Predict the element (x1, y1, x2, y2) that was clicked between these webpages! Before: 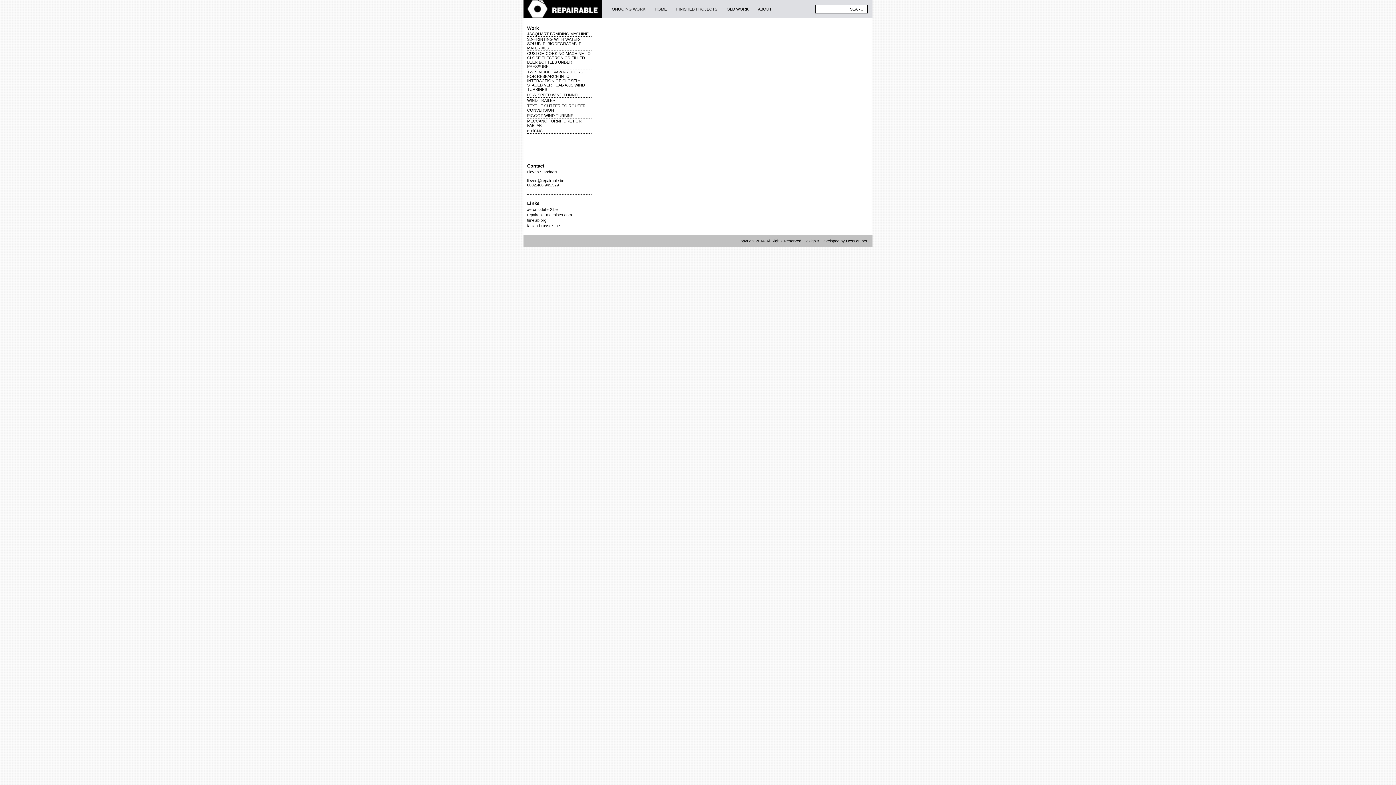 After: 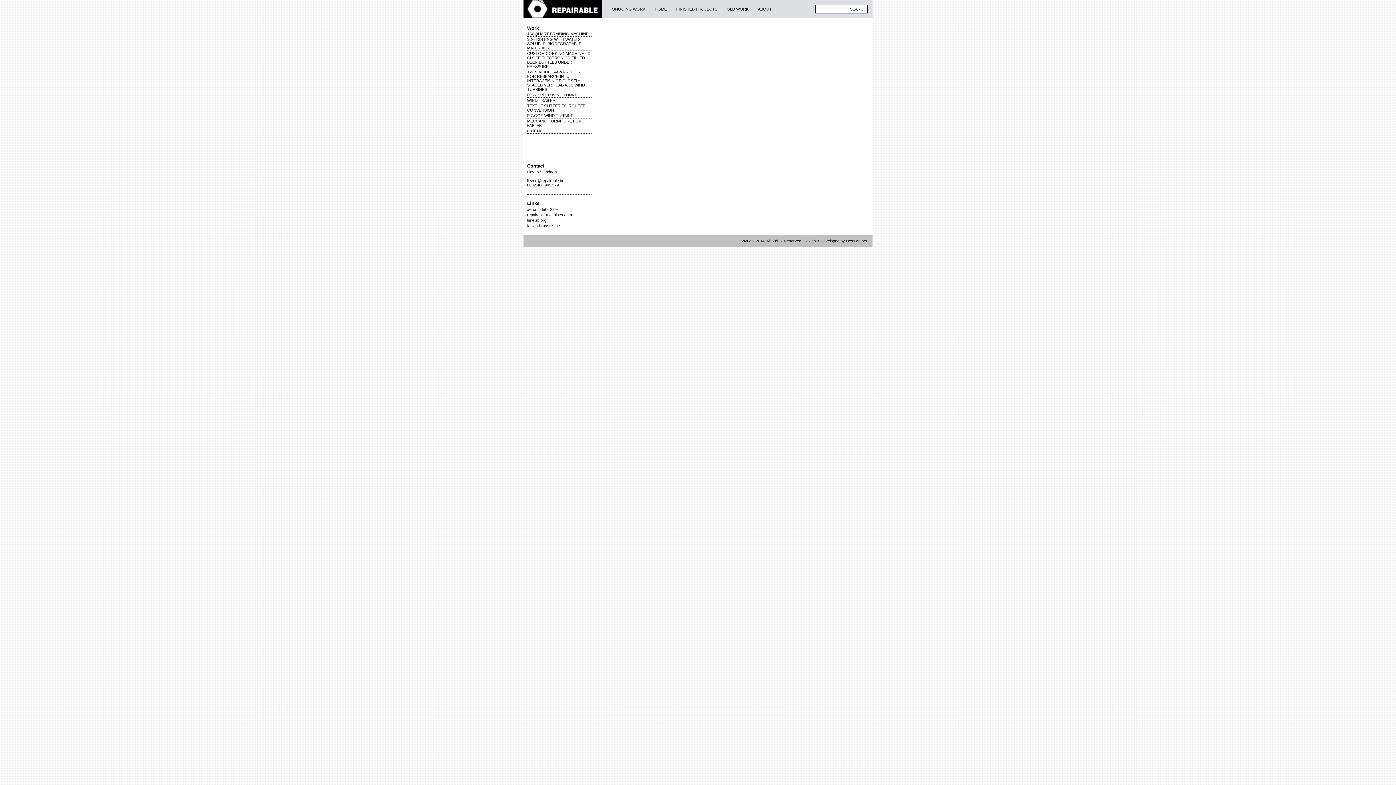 Action: label: HOME bbox: (654, 6, 666, 11)